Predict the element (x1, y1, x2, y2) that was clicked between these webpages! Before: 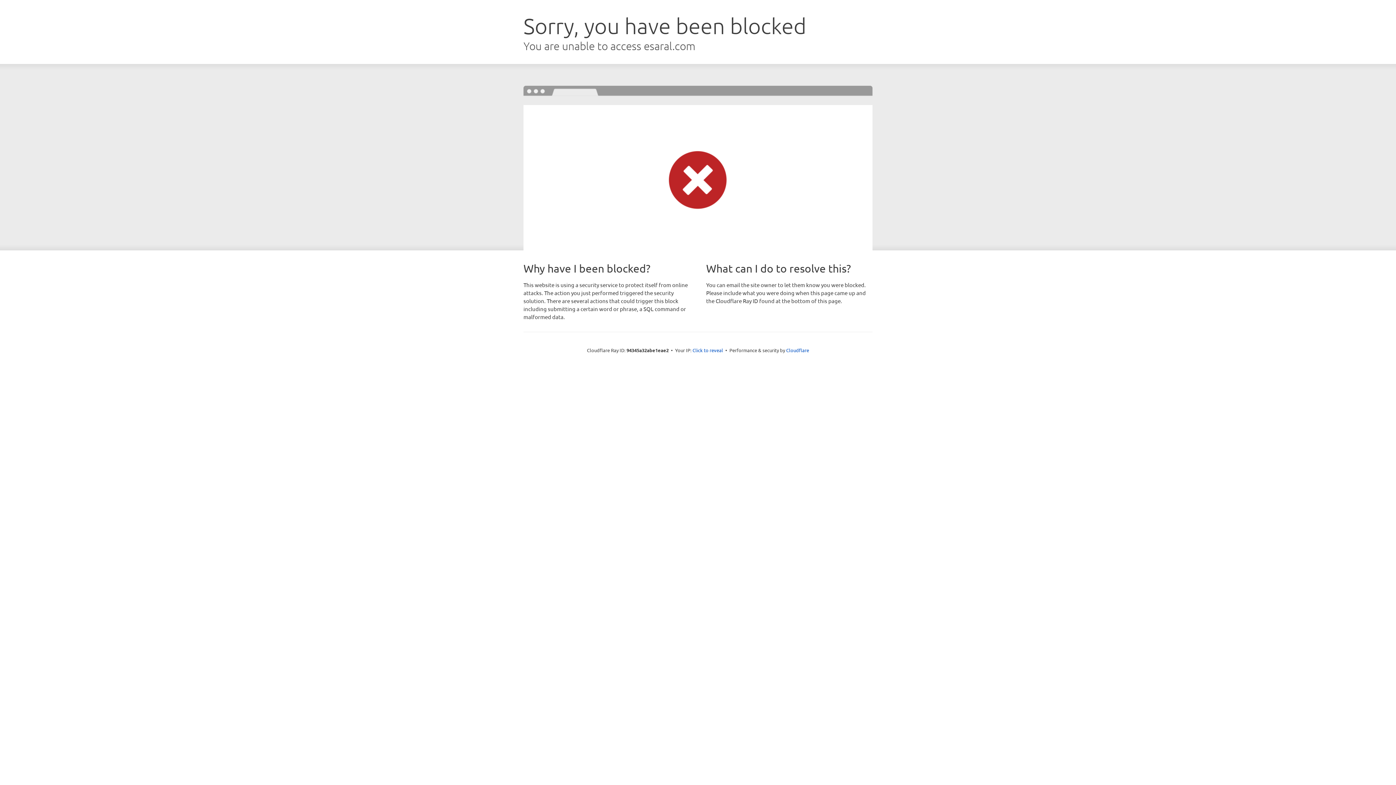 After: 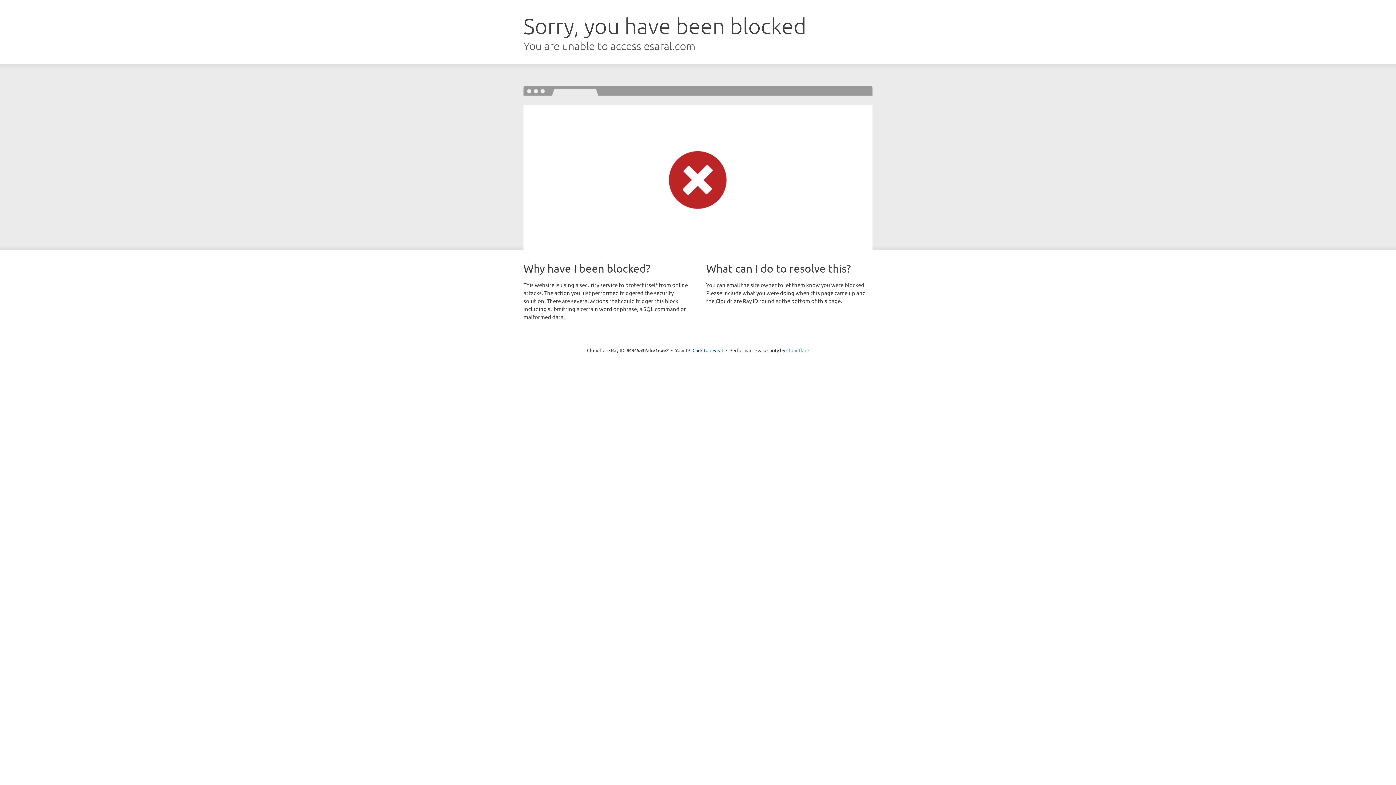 Action: label: Cloudflare bbox: (786, 347, 809, 353)